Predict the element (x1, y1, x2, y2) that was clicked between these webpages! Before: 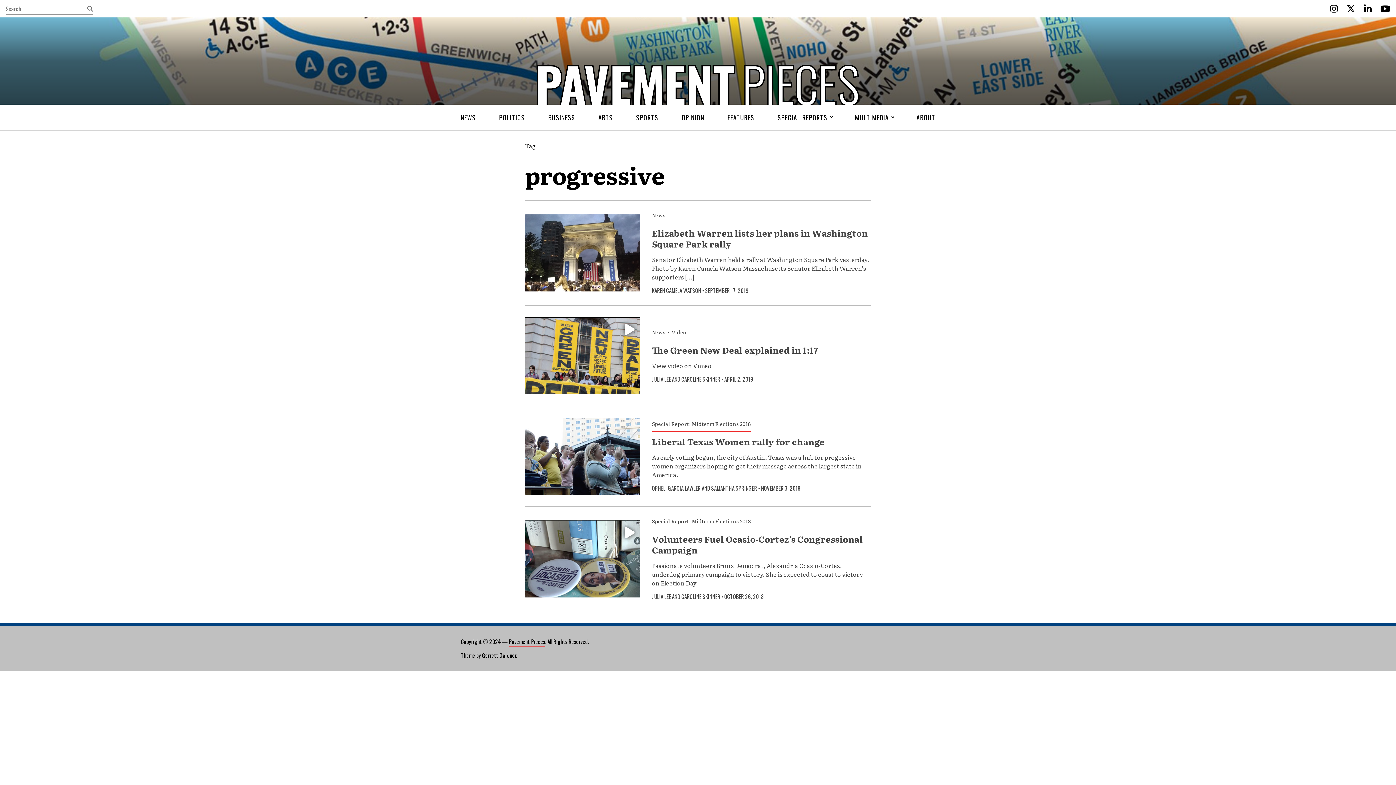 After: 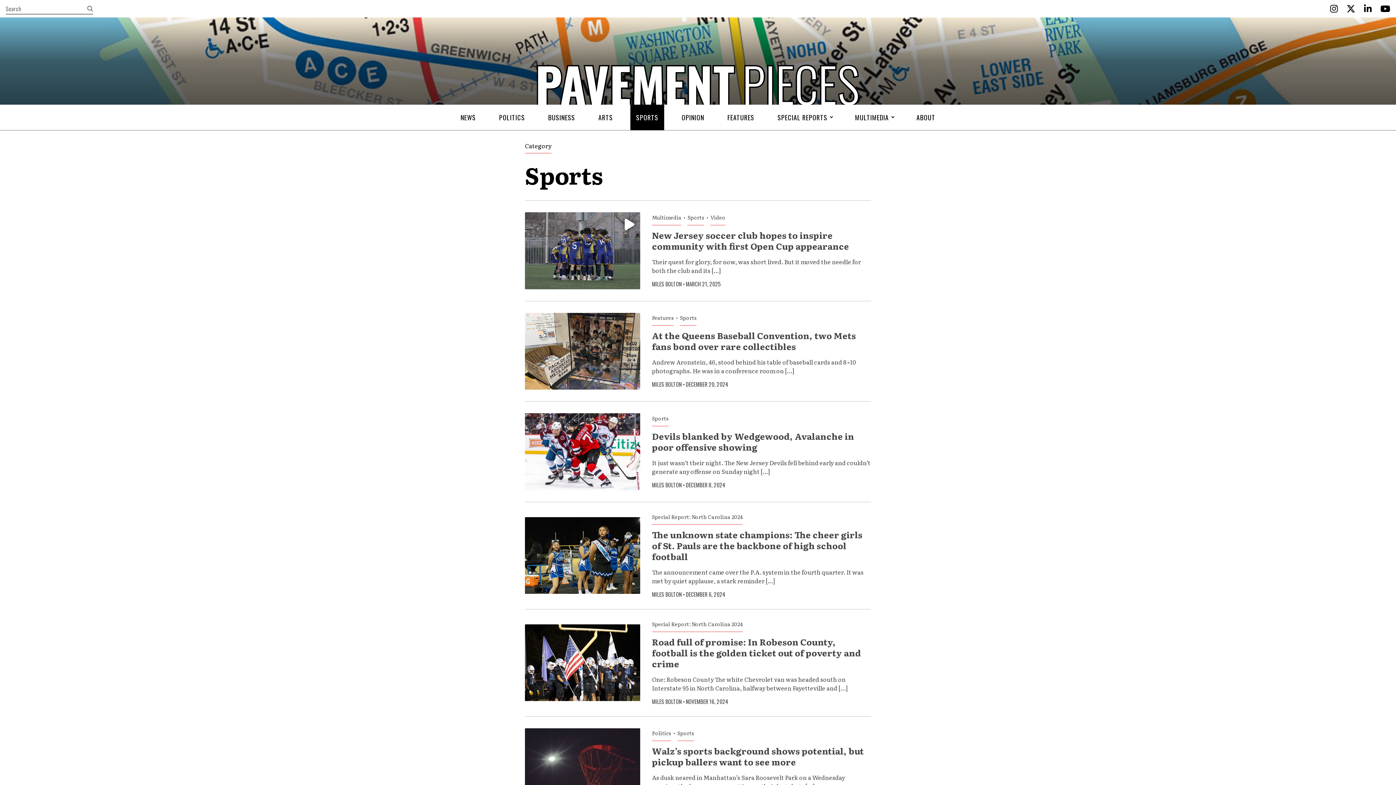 Action: bbox: (630, 104, 664, 130) label: SPORTS